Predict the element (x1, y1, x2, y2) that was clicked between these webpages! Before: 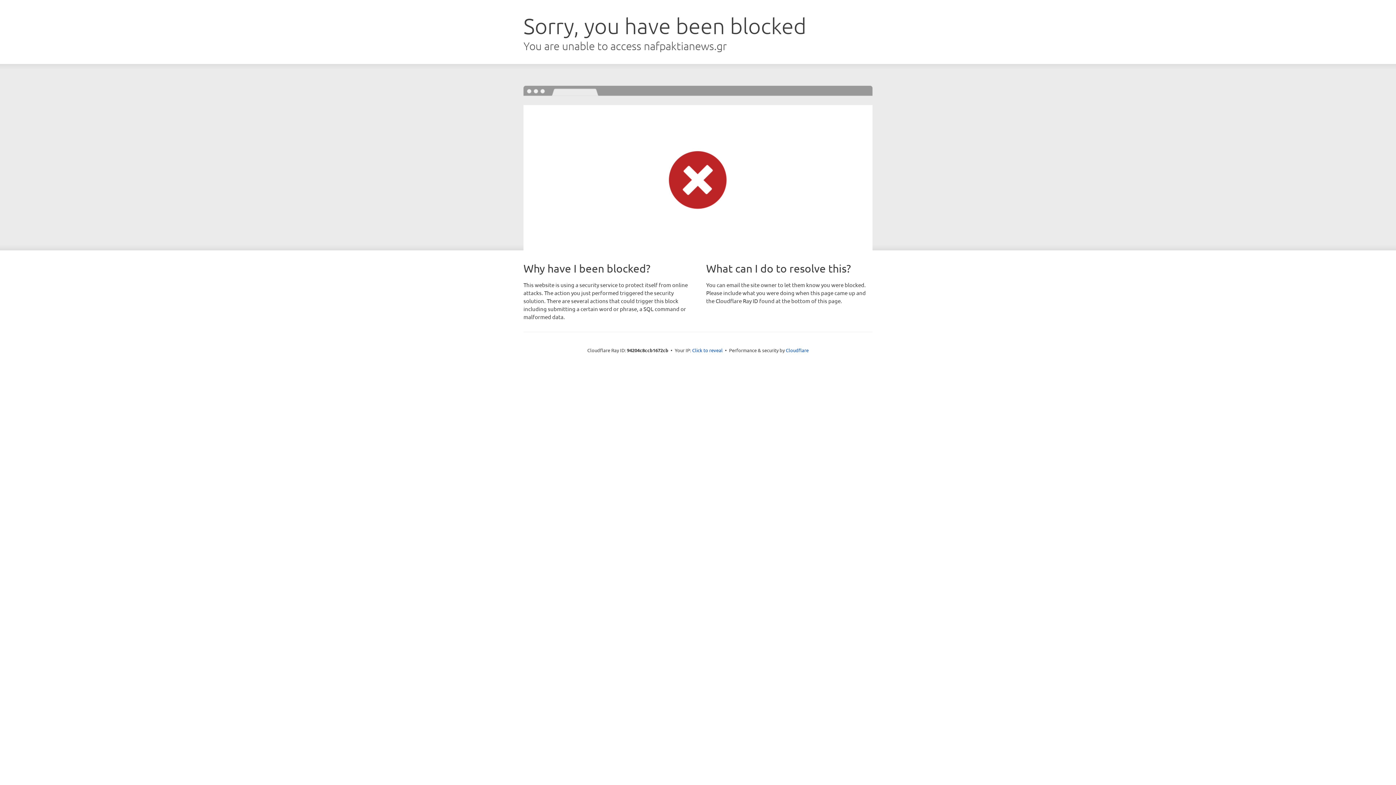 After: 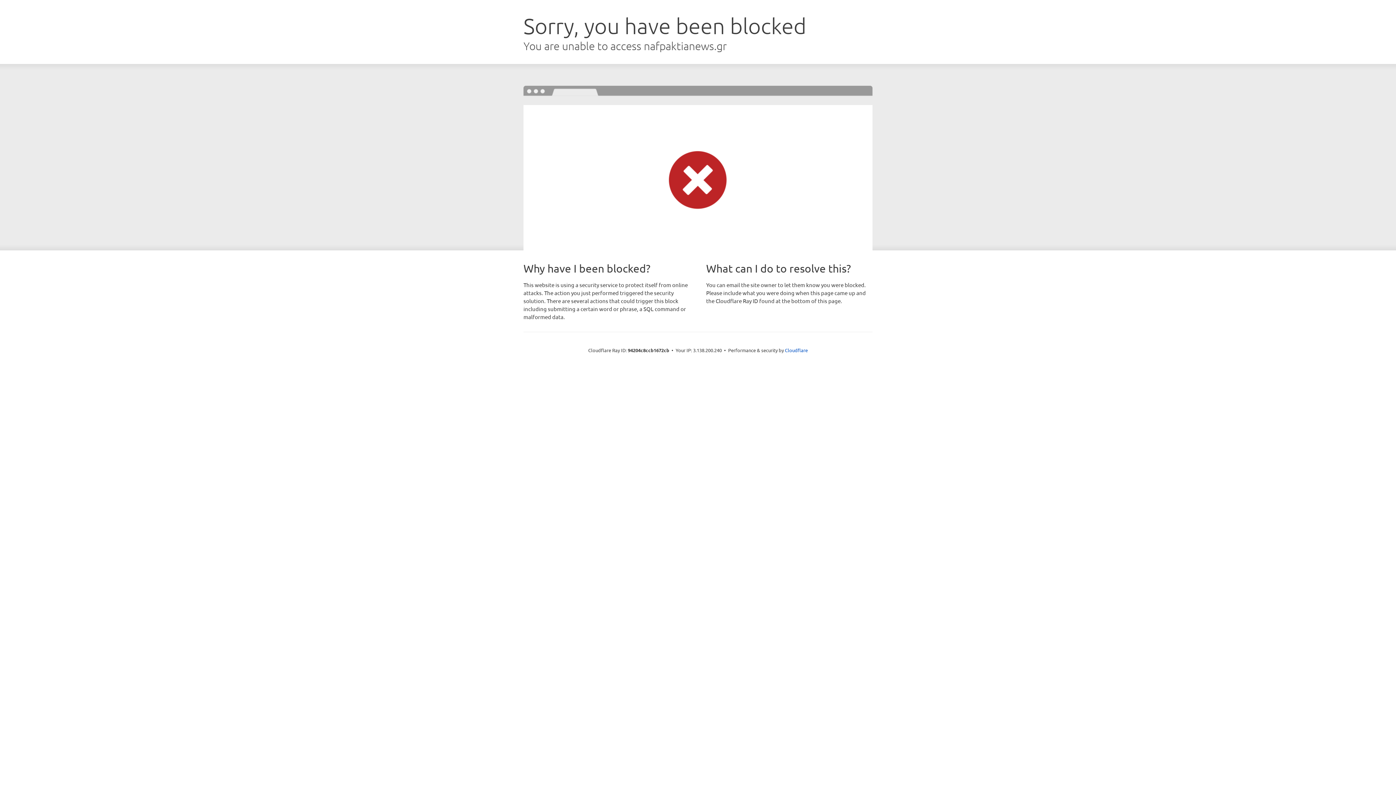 Action: bbox: (692, 346, 722, 353) label: Click to reveal